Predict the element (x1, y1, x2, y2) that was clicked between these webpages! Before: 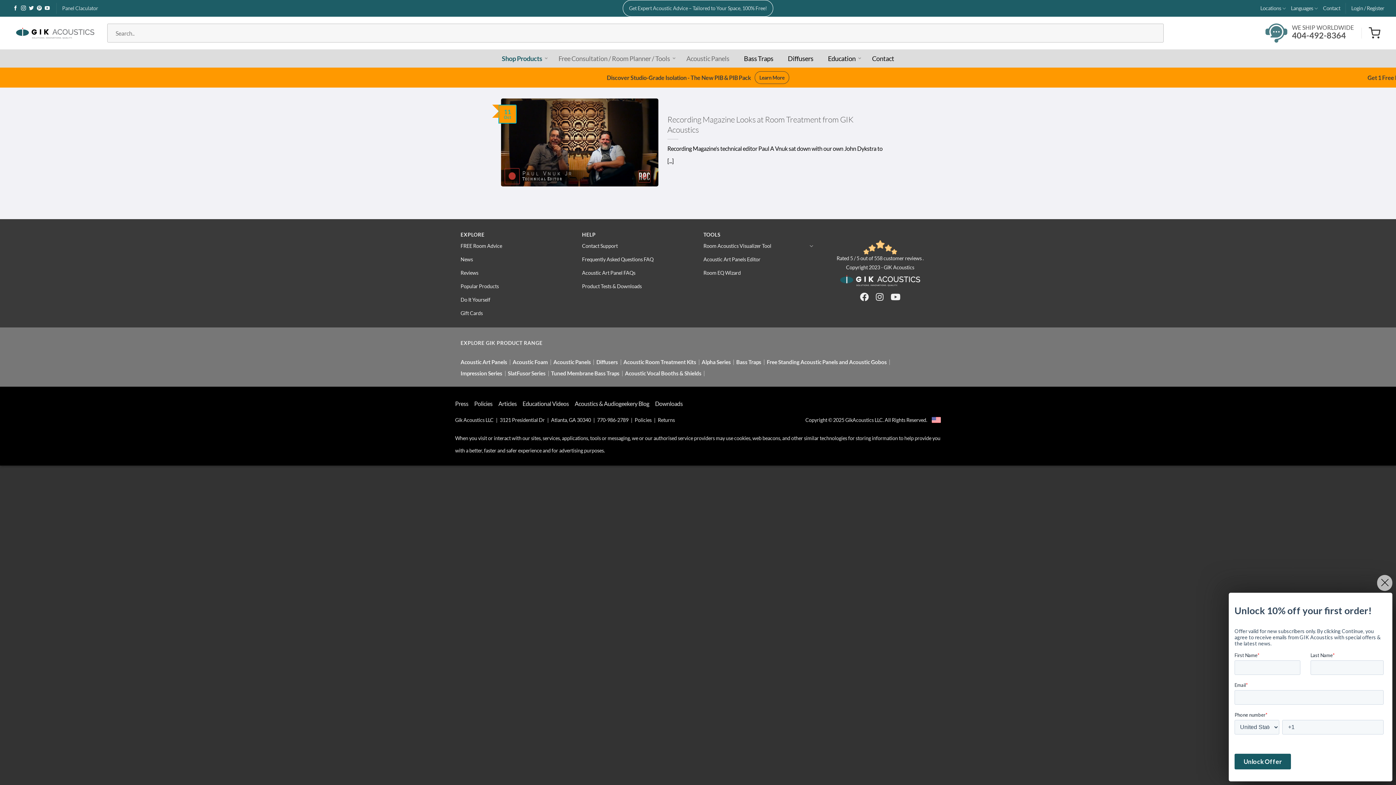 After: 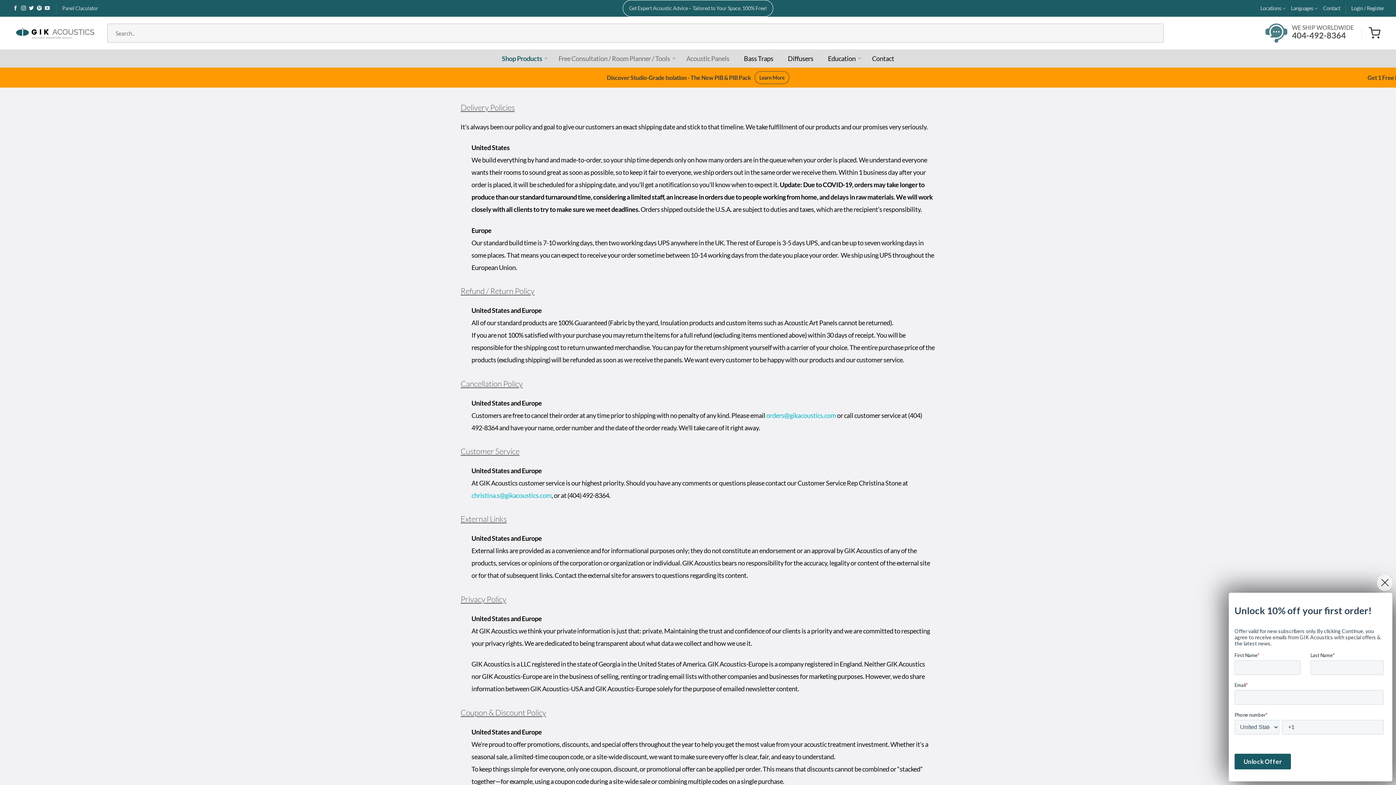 Action: bbox: (633, 417, 653, 423) label: Policies